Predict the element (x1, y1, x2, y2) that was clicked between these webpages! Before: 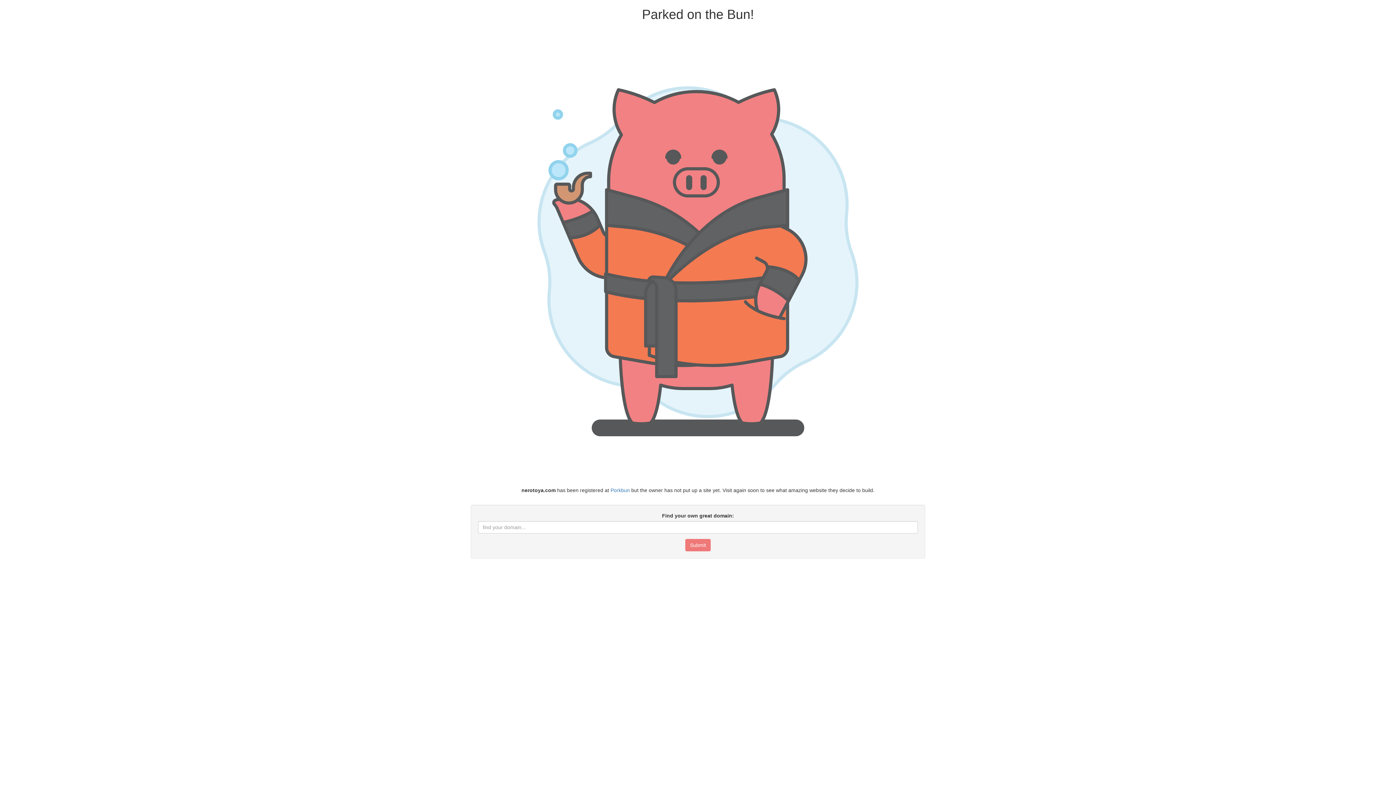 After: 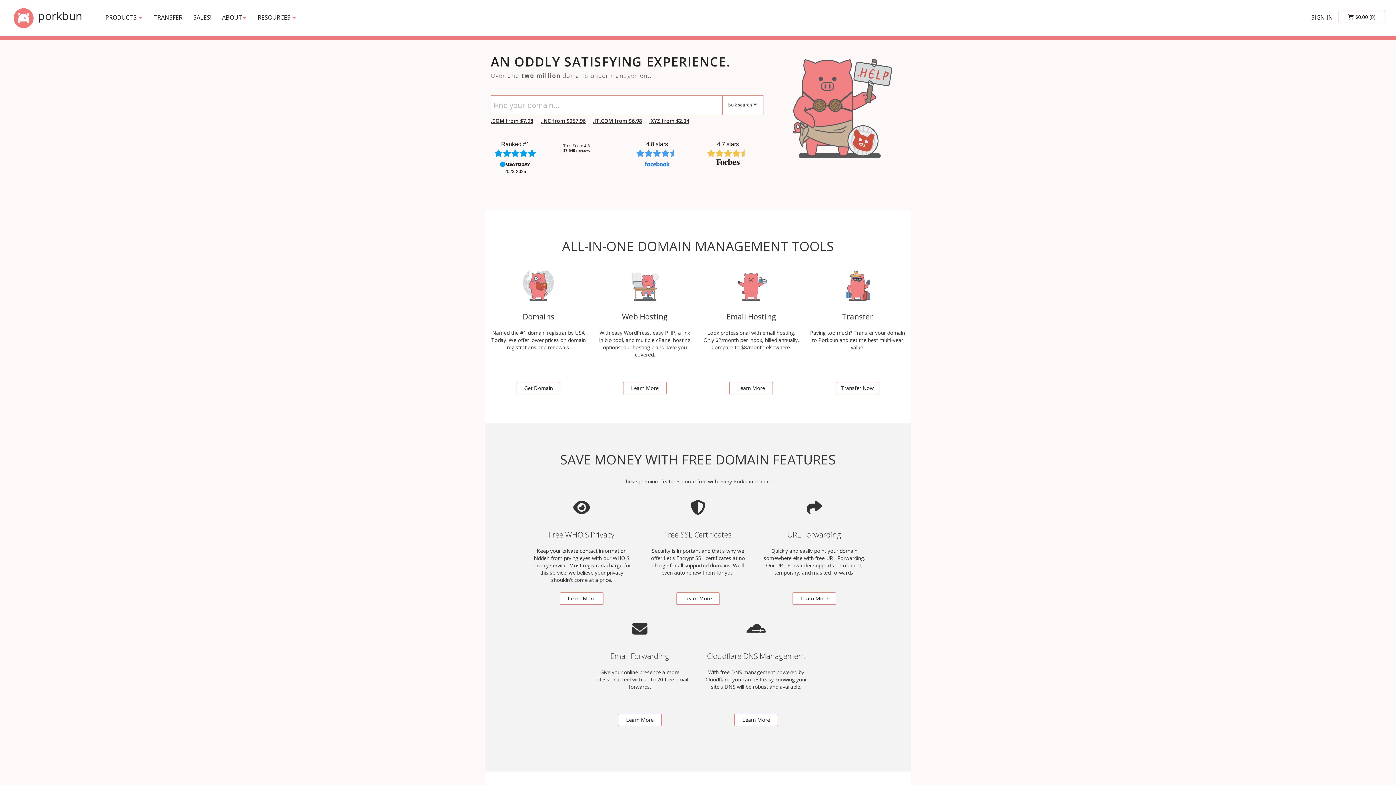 Action: label: Porkbun bbox: (610, 487, 629, 493)